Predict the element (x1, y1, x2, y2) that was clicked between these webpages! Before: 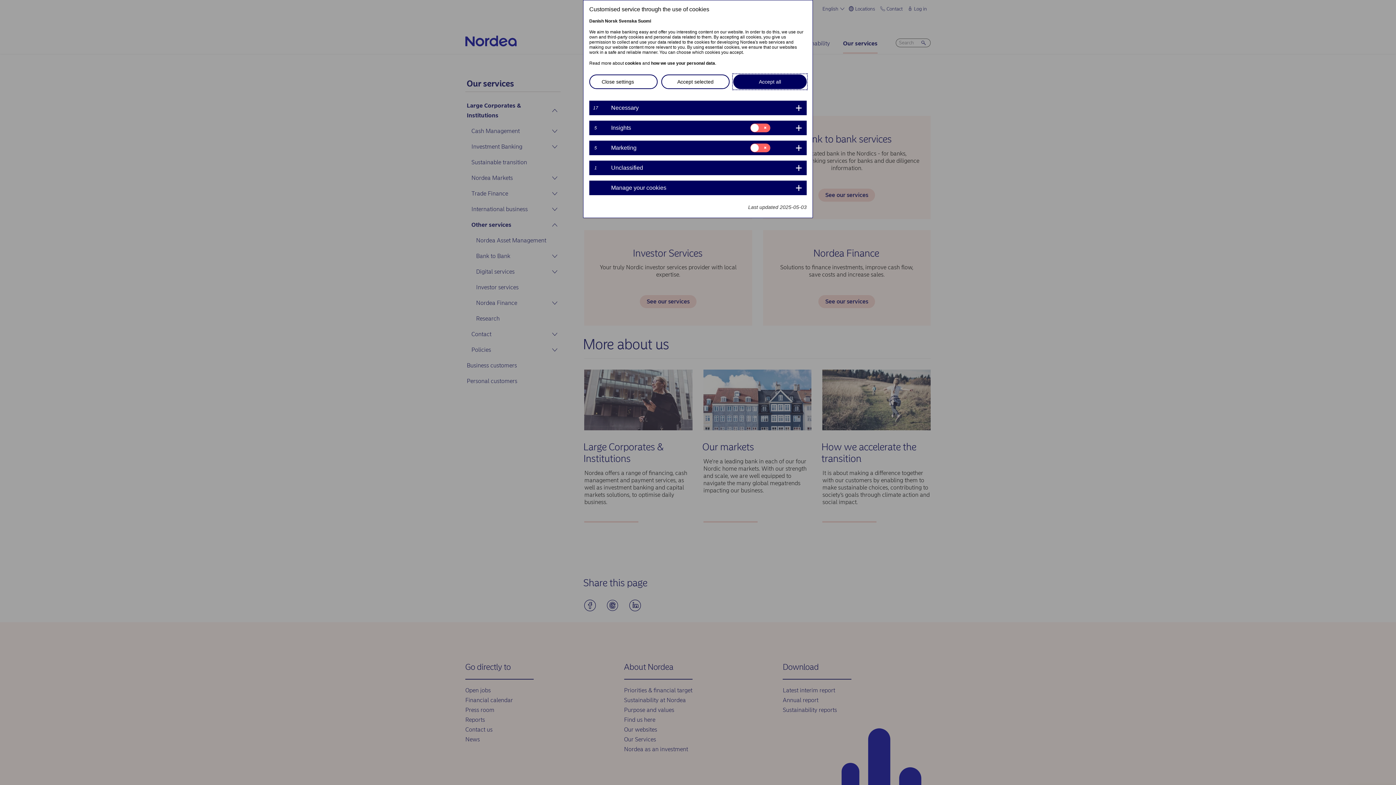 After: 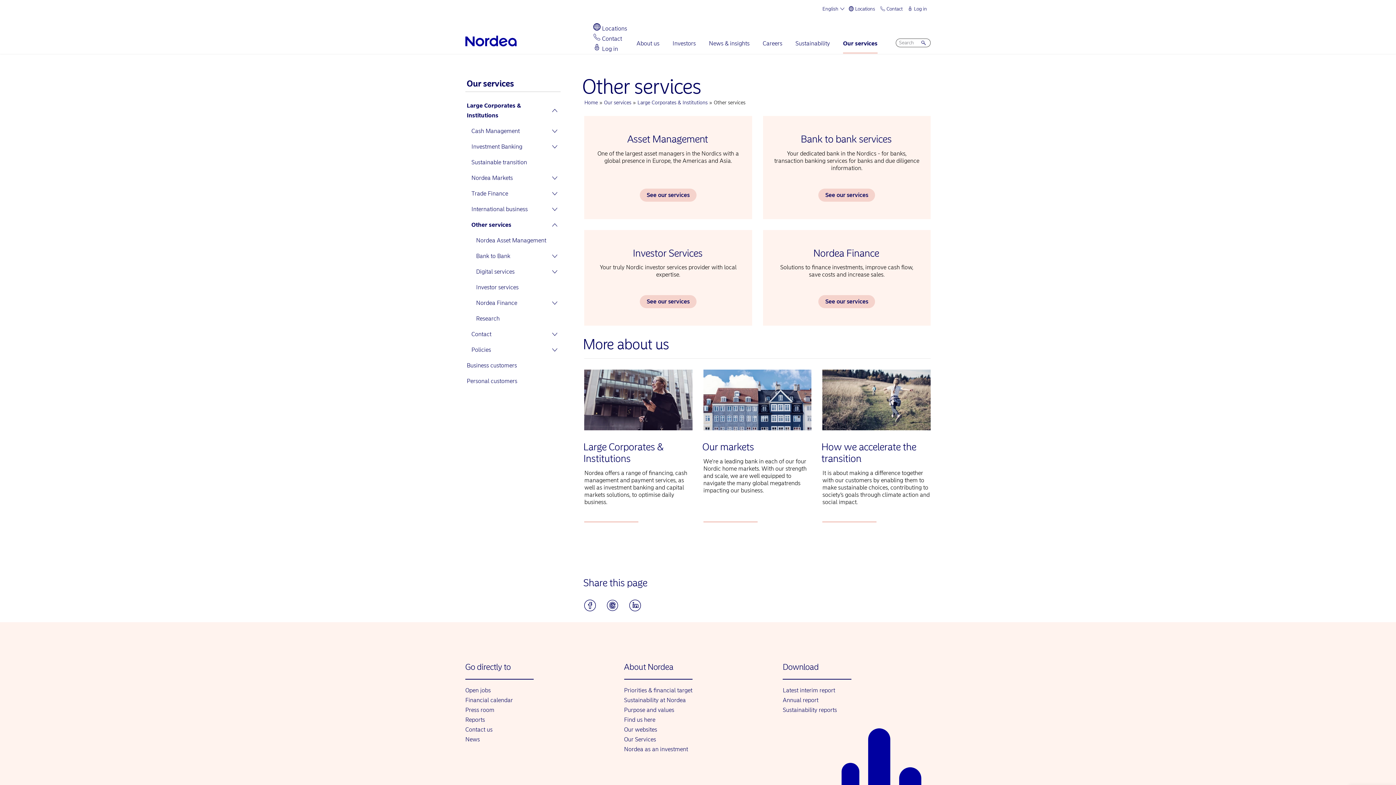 Action: bbox: (661, 74, 729, 89) label: Accept selected